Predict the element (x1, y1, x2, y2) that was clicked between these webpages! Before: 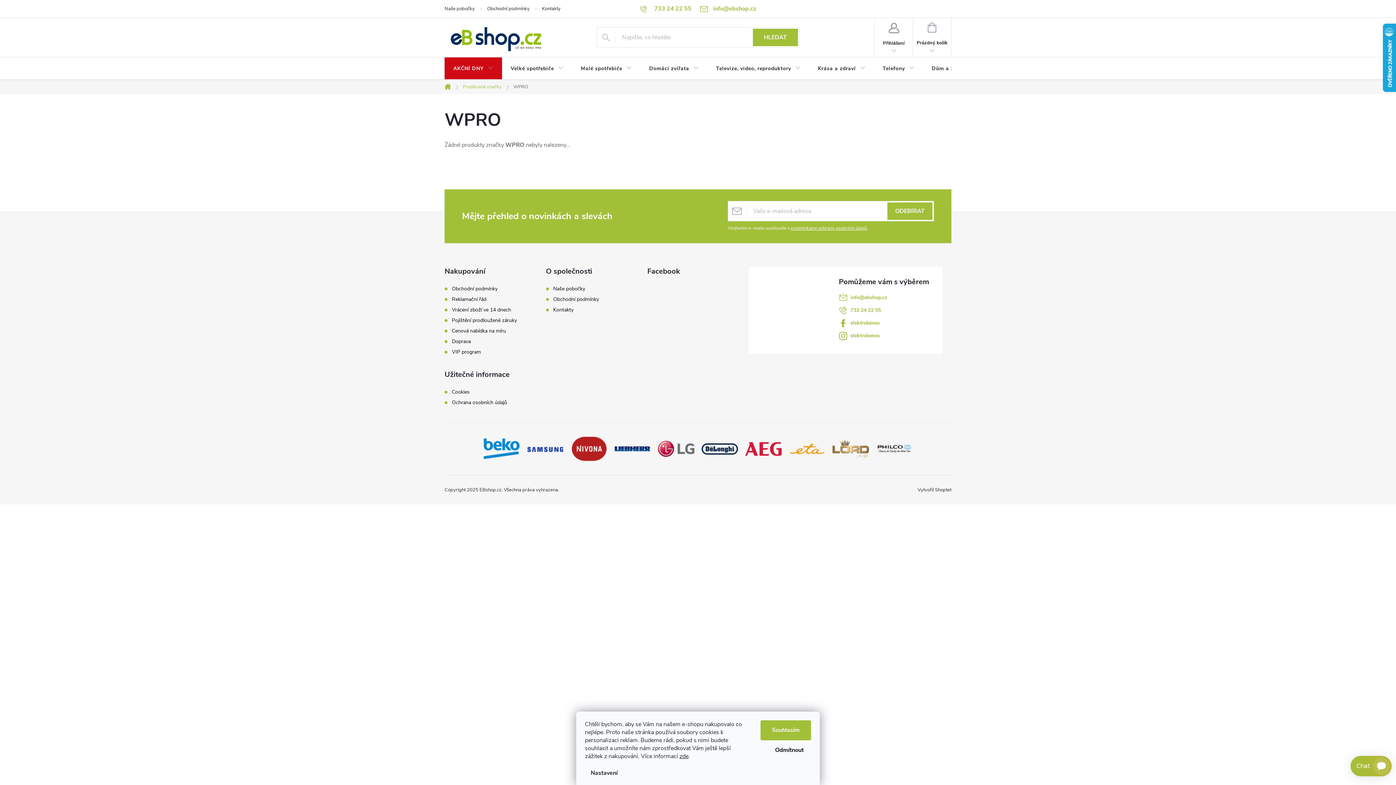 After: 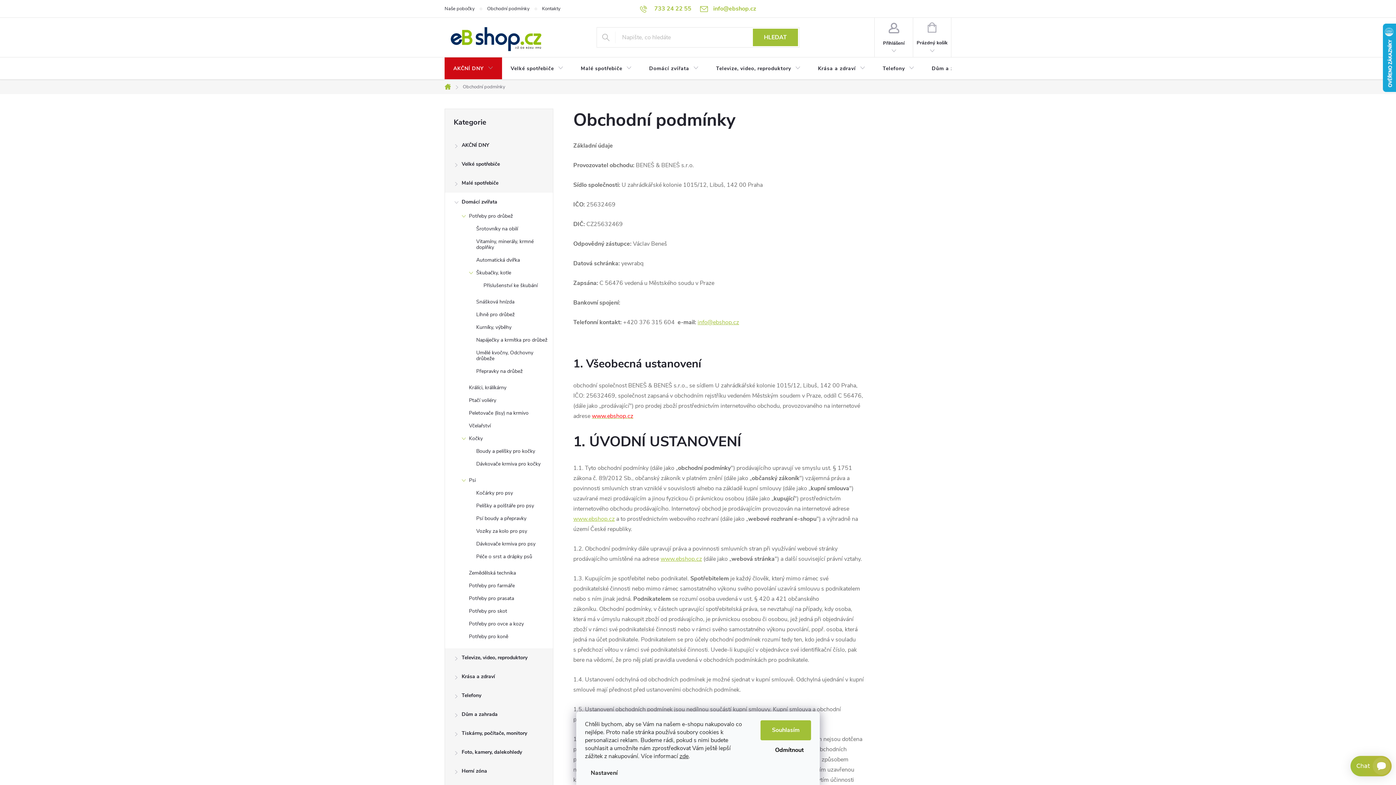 Action: bbox: (452, 286, 497, 292) label: Obchodní podmínky